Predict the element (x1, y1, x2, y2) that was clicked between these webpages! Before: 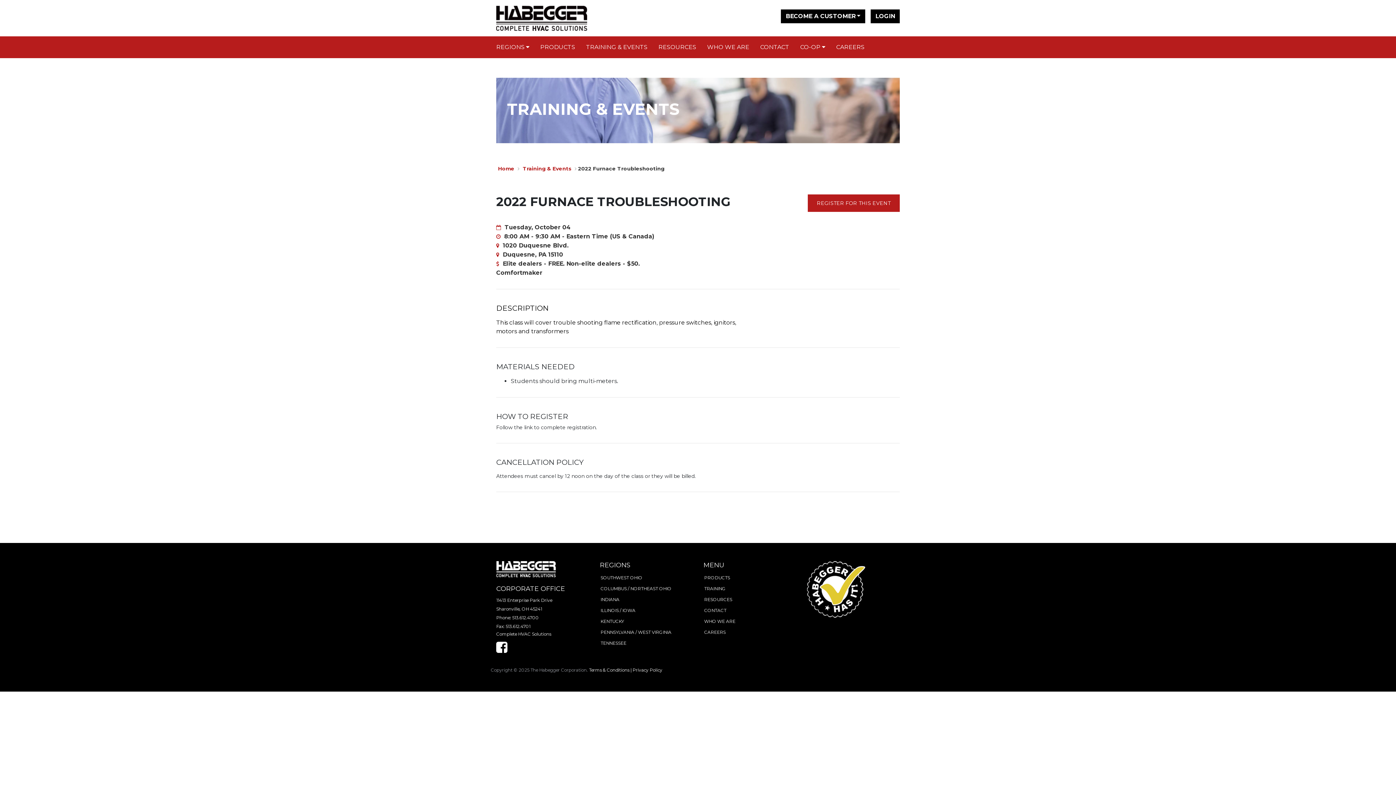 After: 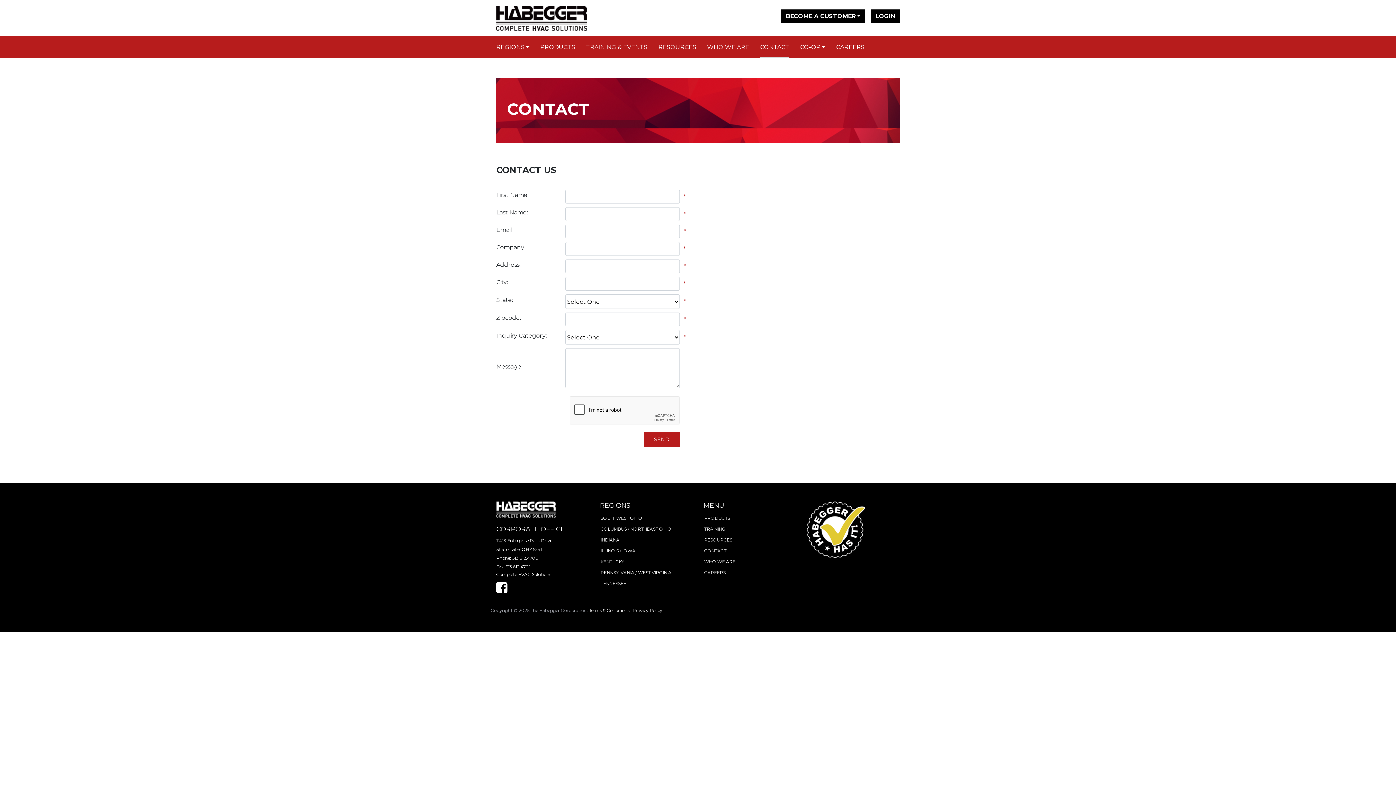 Action: label: CONTACT bbox: (760, 43, 789, 50)